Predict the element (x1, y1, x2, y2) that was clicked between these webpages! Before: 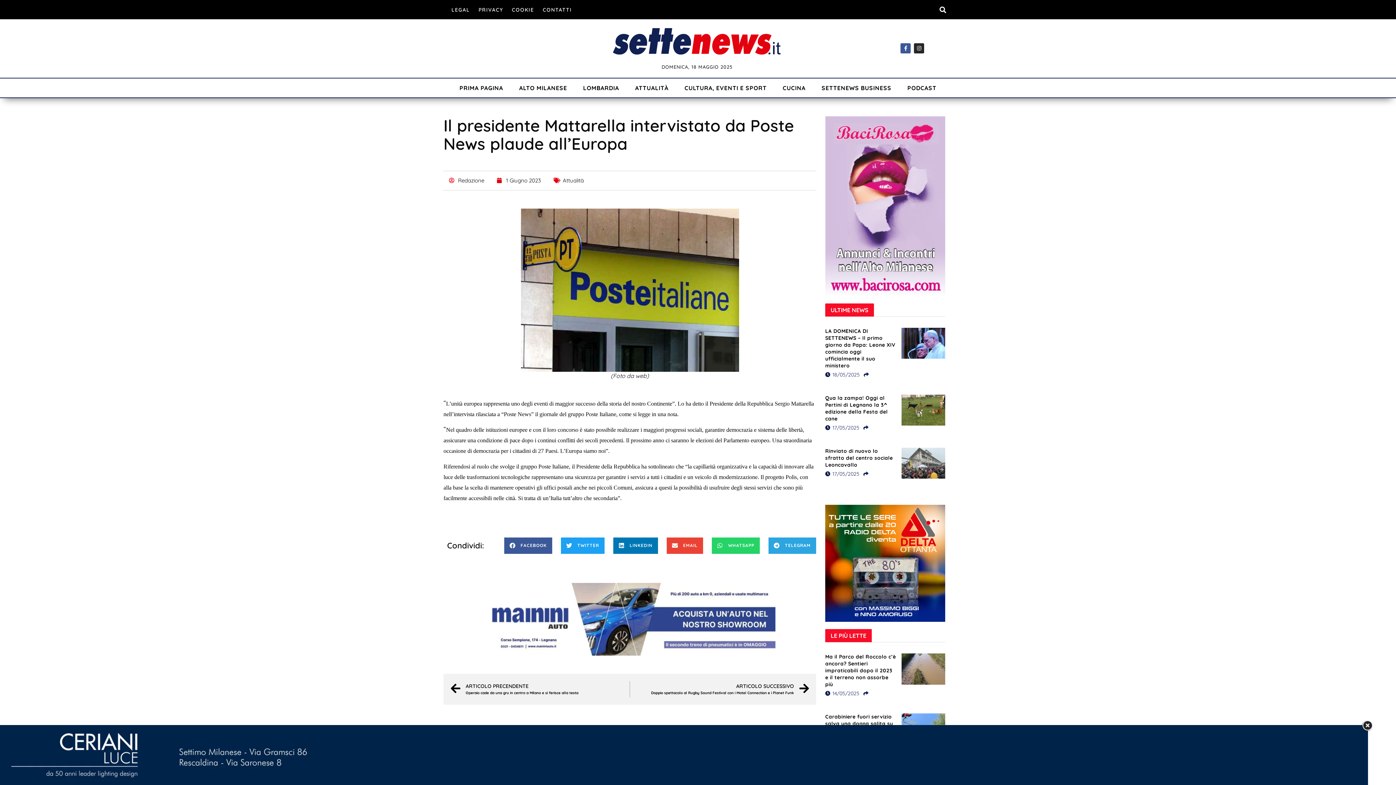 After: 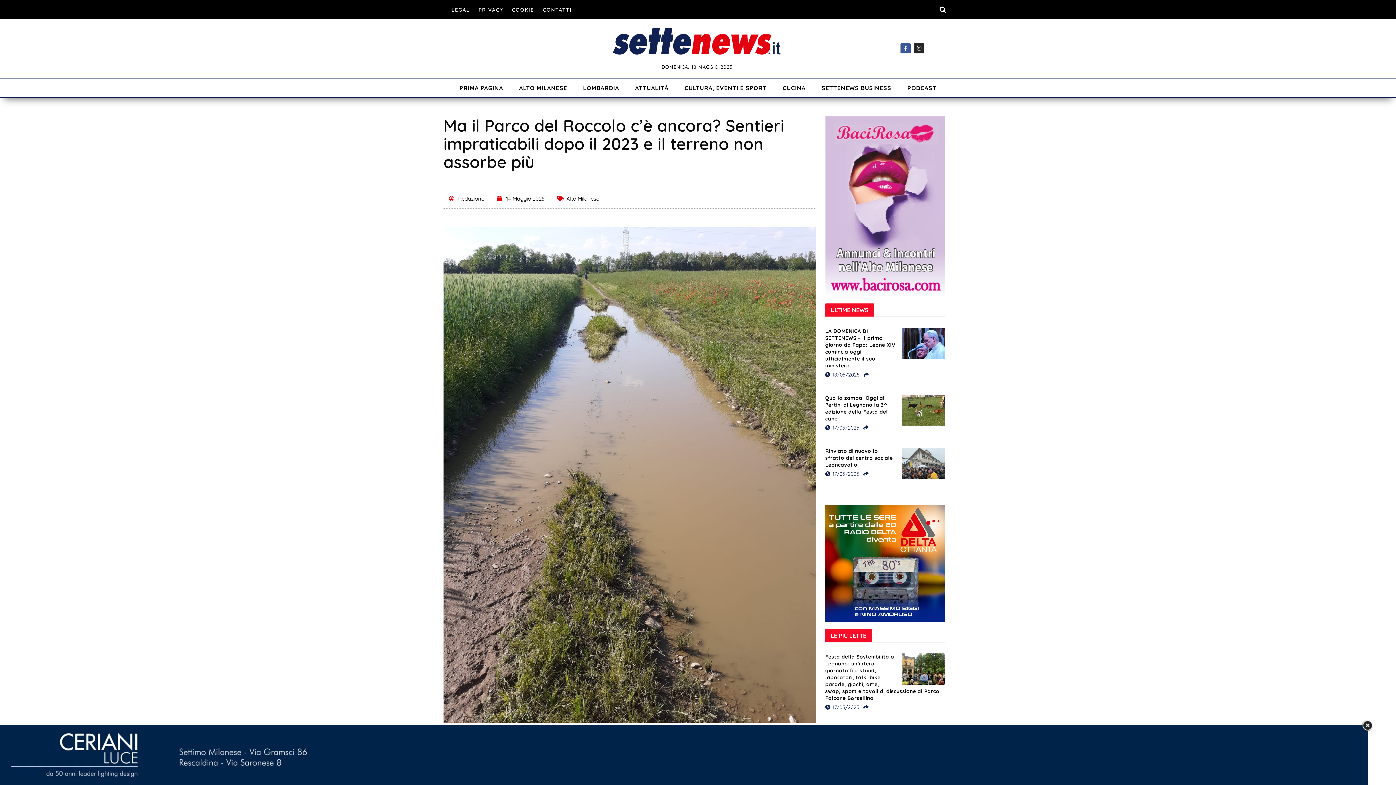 Action: bbox: (825, 690, 859, 697) label:  14/05/2025